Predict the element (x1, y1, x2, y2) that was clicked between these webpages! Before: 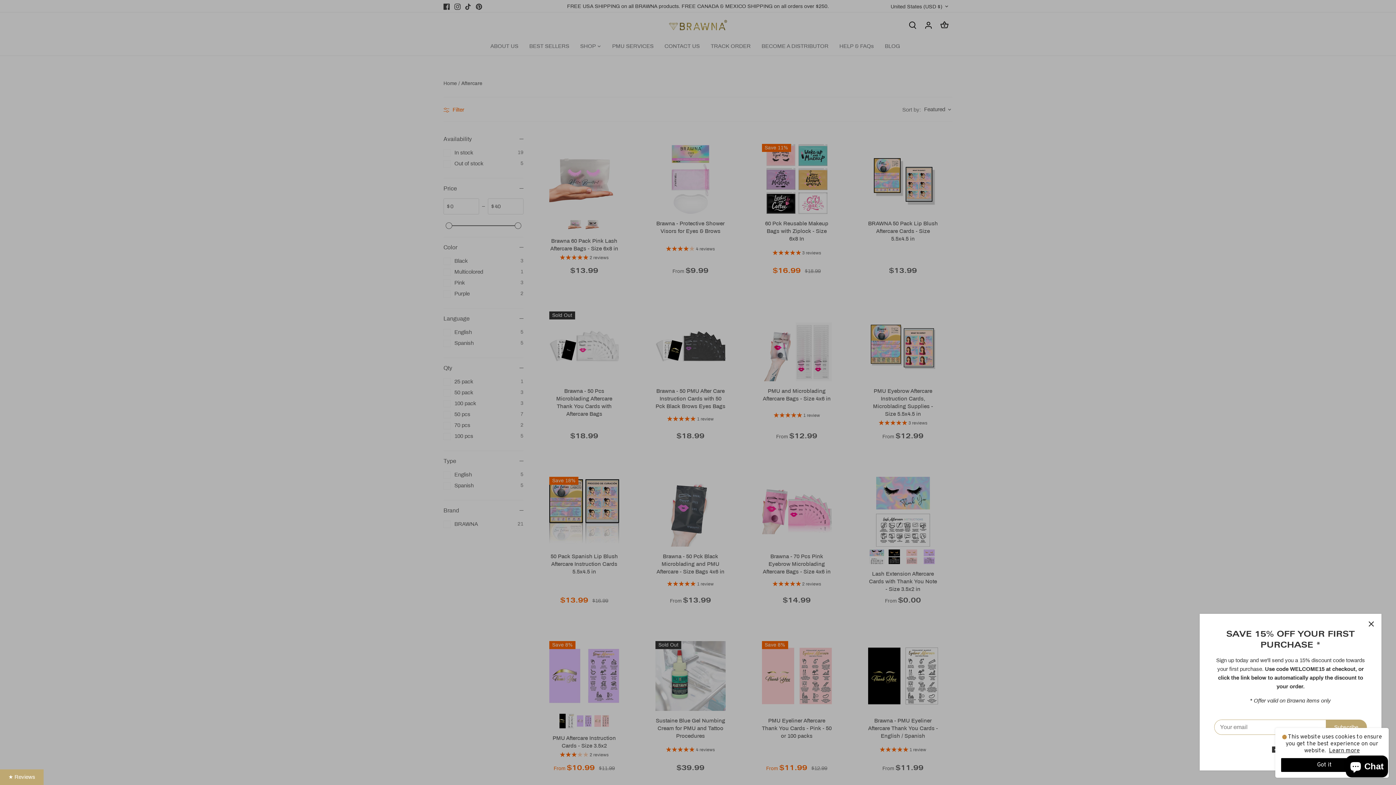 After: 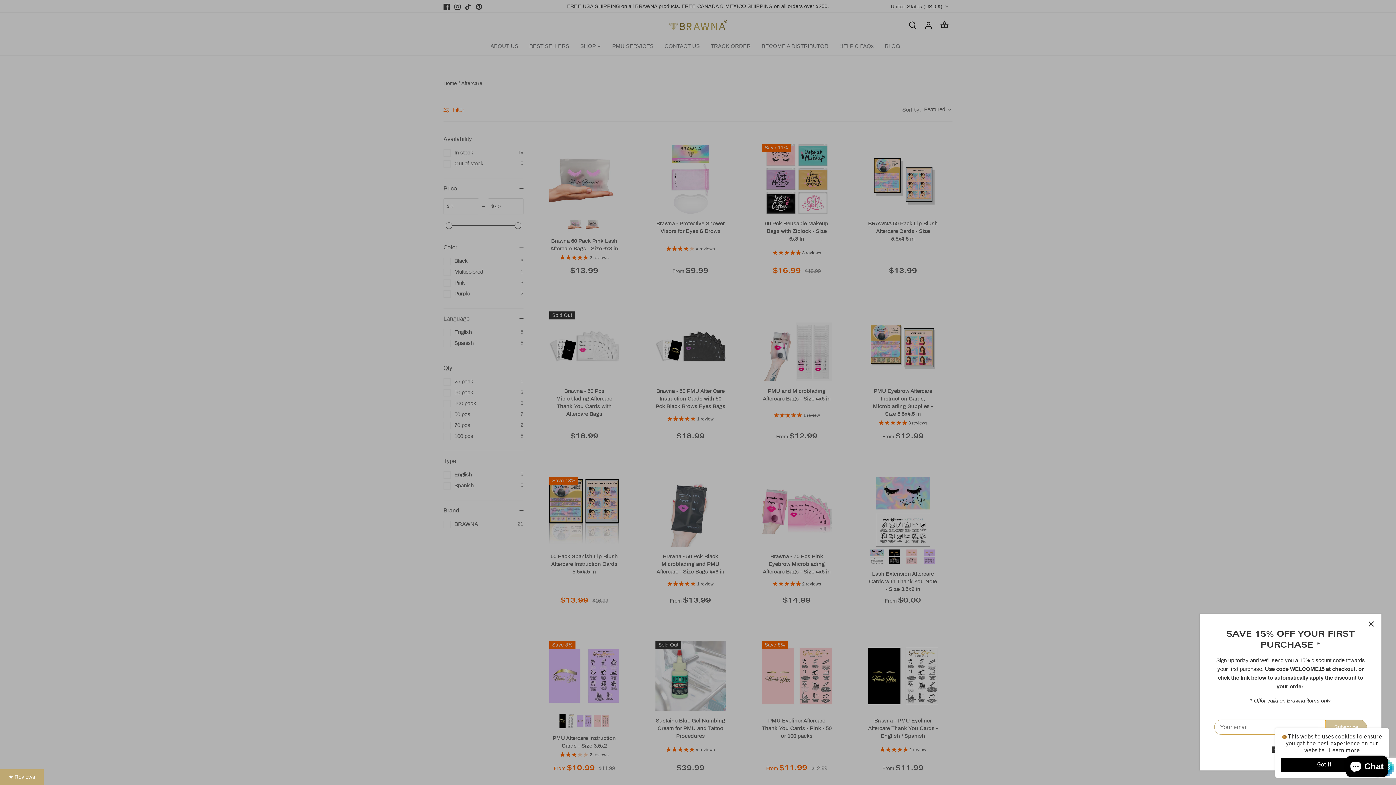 Action: label: Subscribe bbox: (1326, 720, 1366, 734)